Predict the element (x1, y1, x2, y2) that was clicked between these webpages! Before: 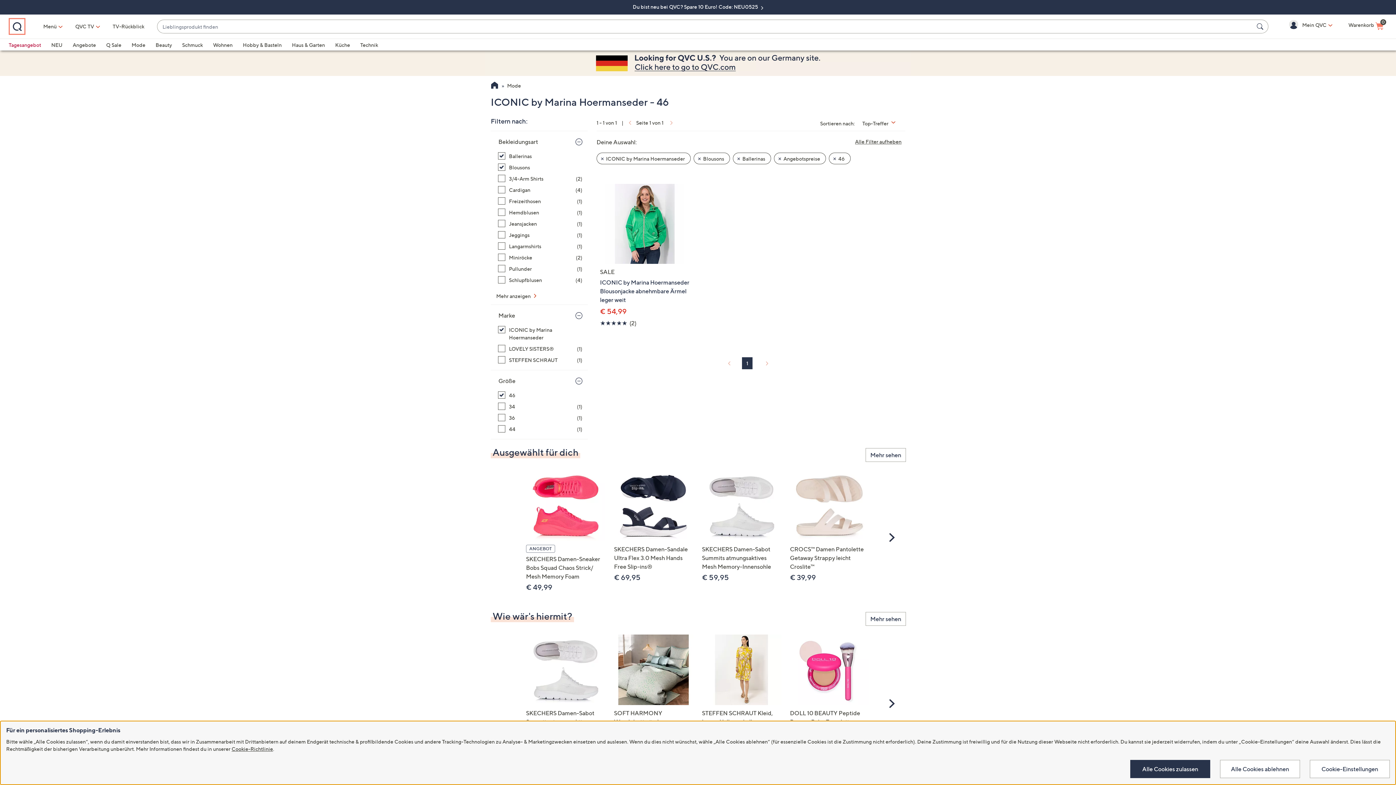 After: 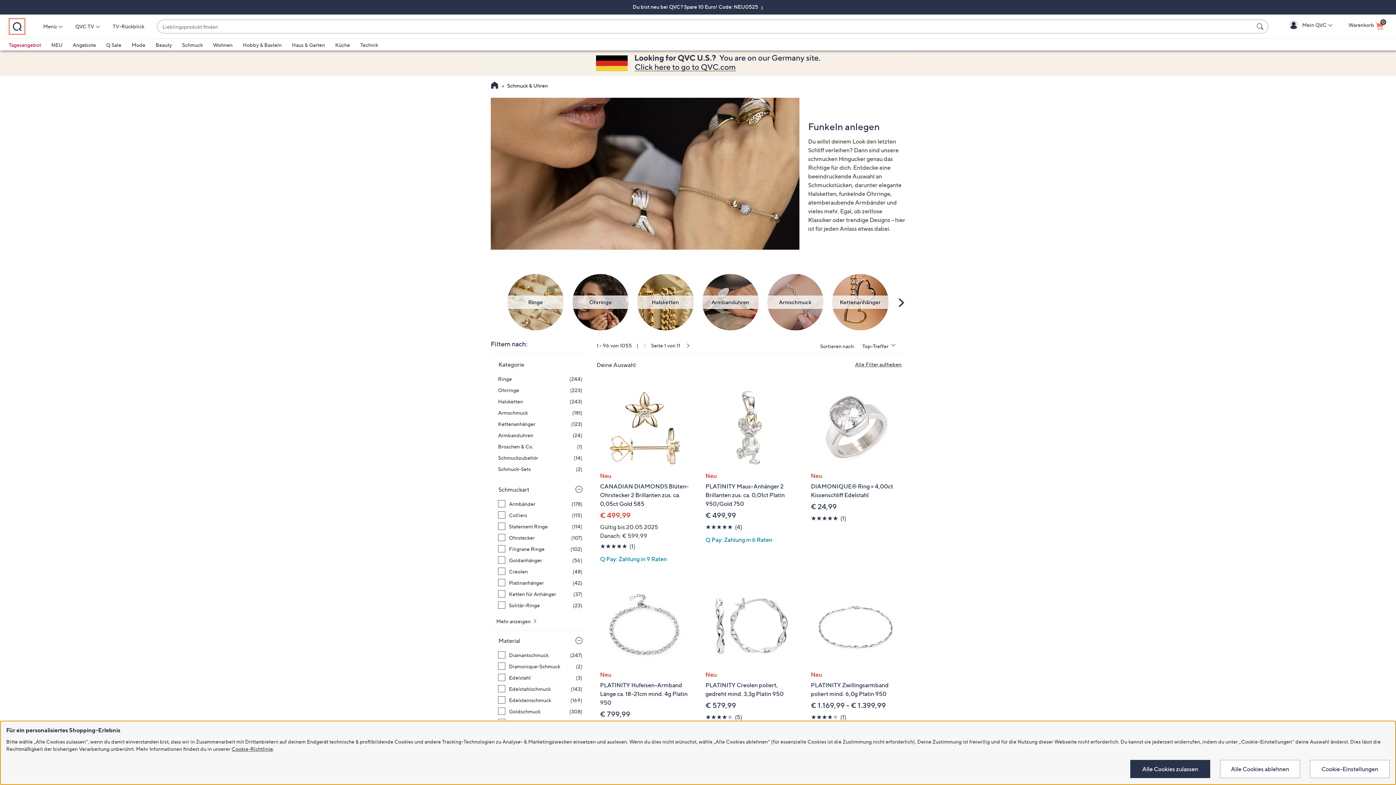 Action: label: Schmuck bbox: (182, 41, 202, 48)